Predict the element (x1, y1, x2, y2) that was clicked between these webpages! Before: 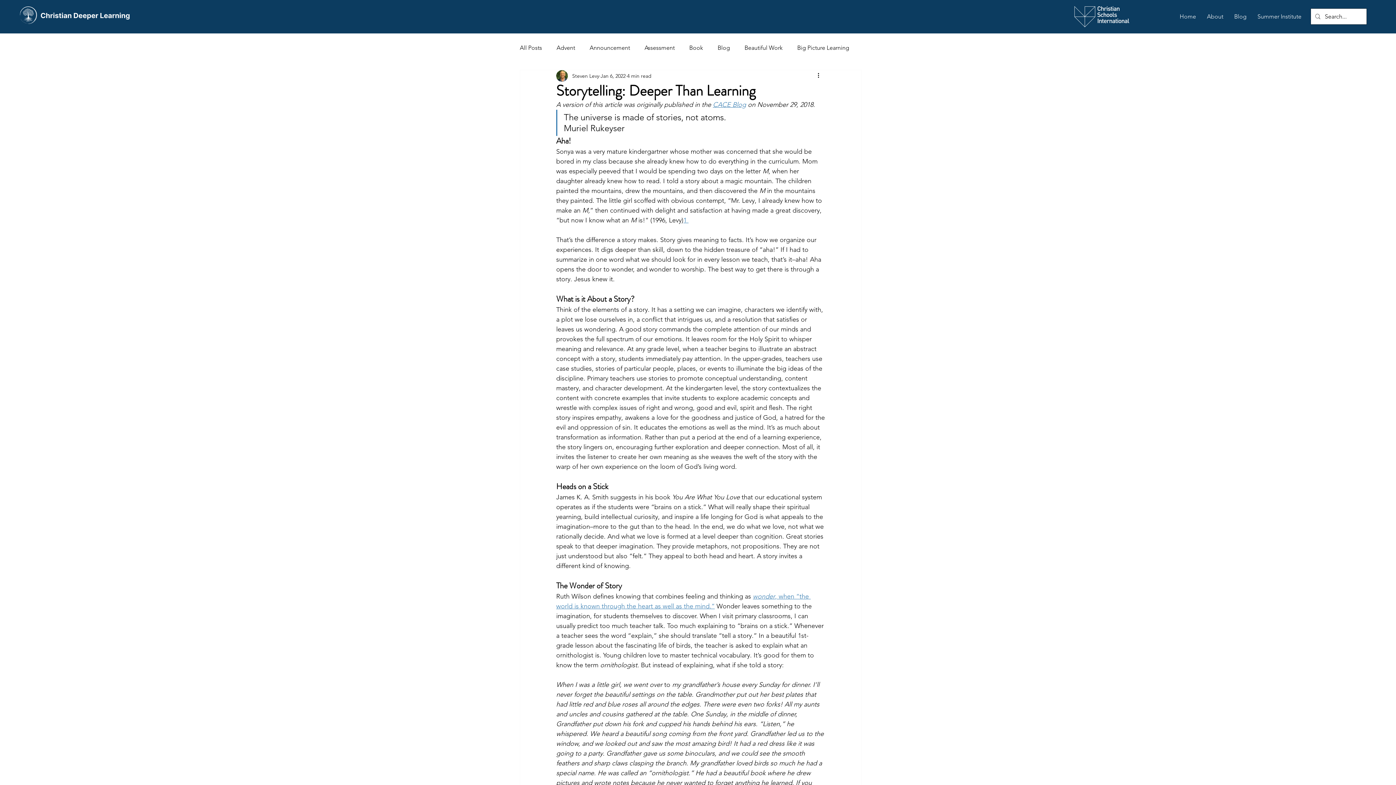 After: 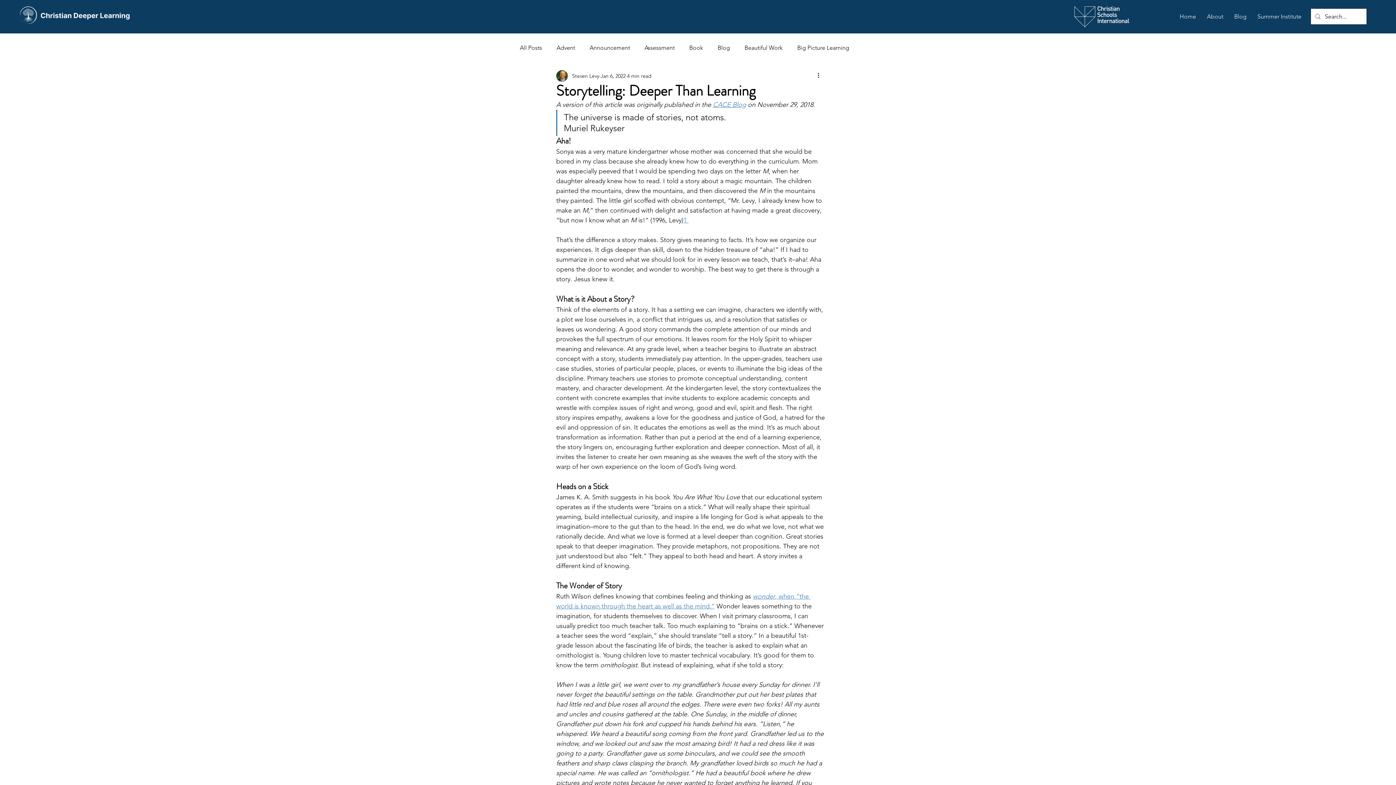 Action: label: CACE Blog bbox: (713, 100, 746, 108)